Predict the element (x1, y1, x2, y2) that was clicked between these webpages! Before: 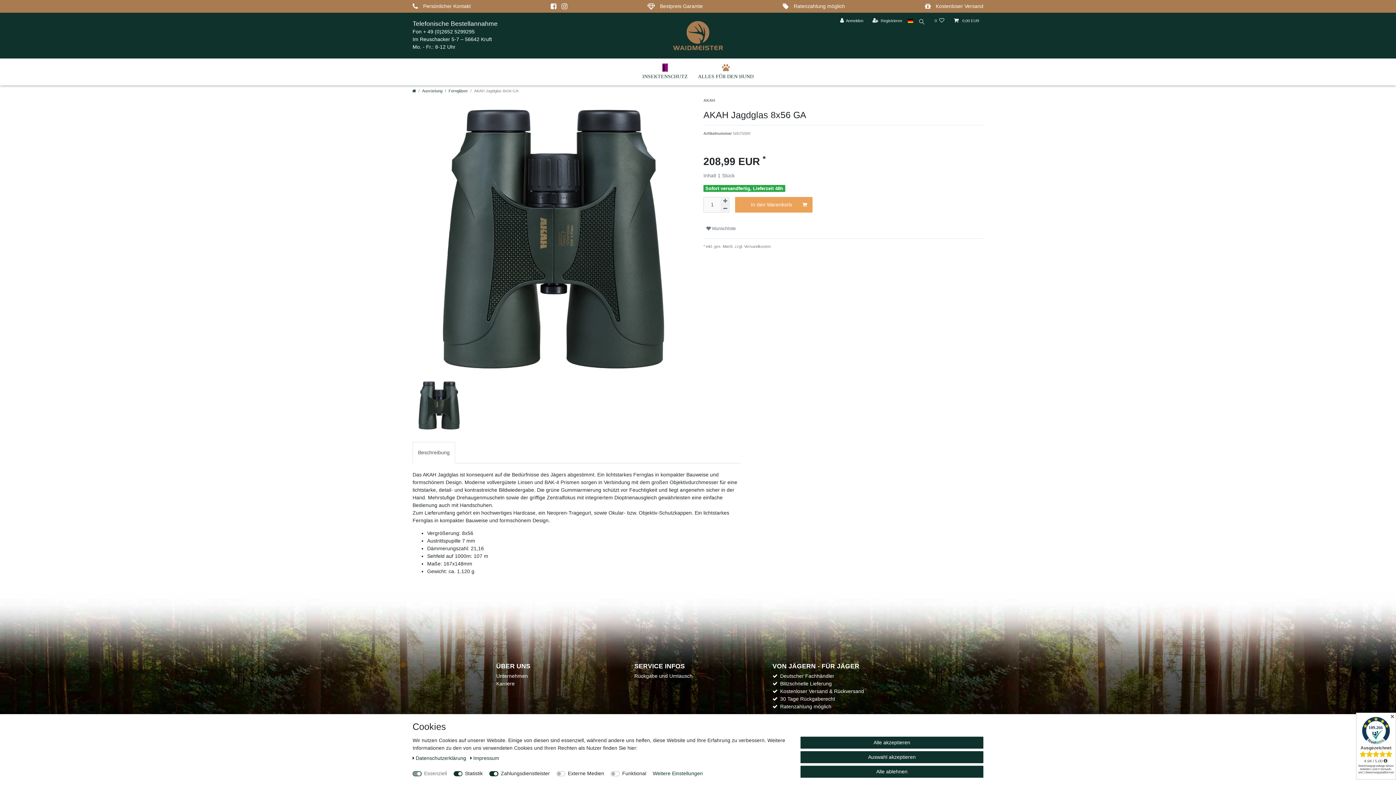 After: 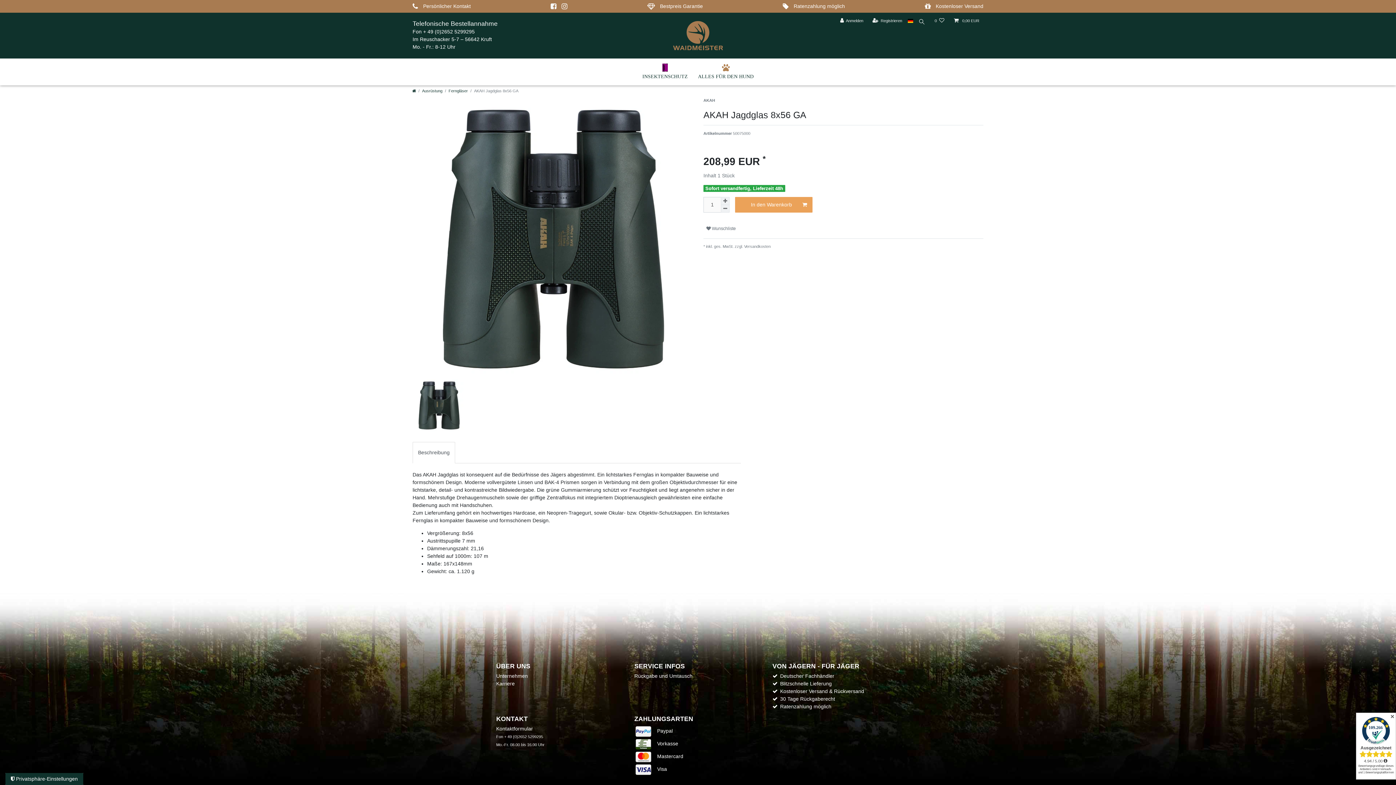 Action: label: Alle akzeptieren bbox: (800, 737, 983, 749)